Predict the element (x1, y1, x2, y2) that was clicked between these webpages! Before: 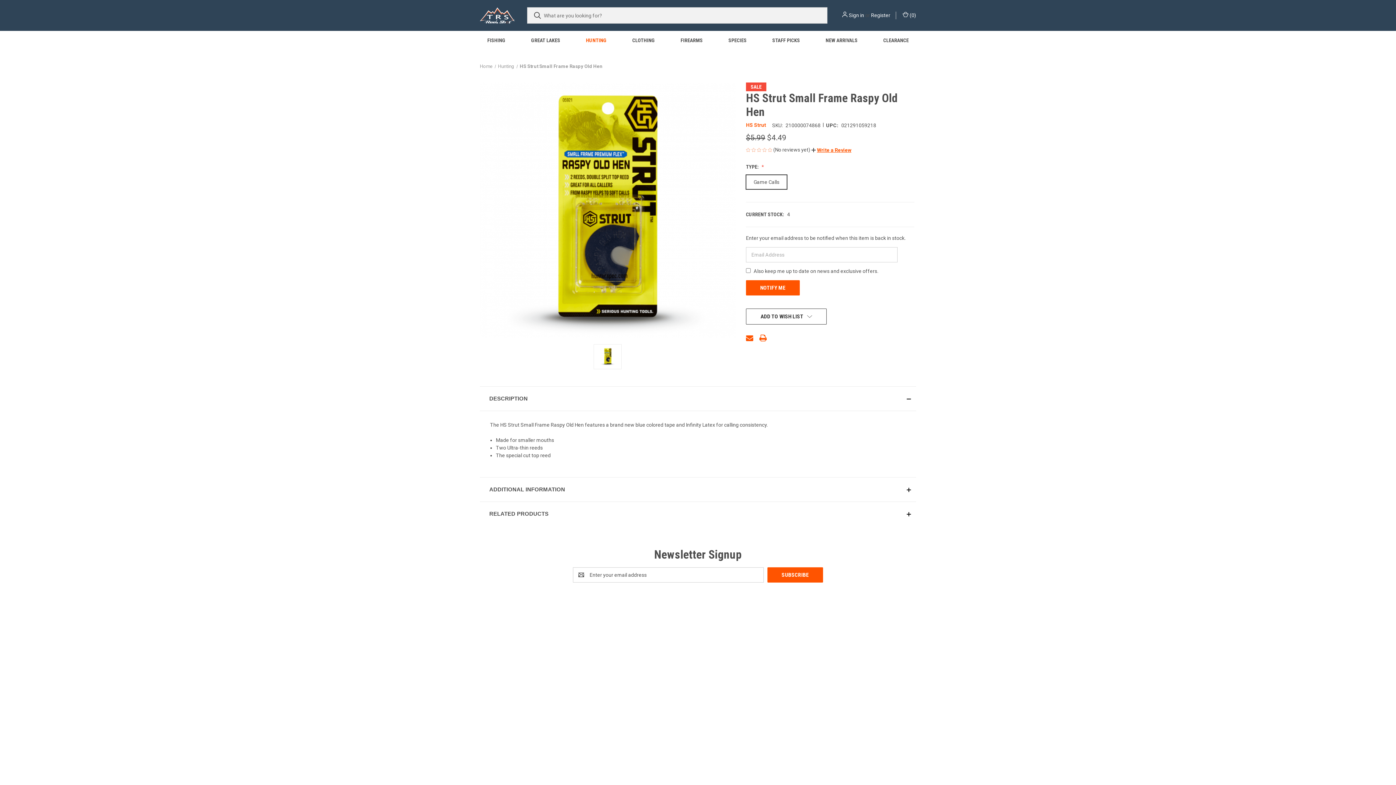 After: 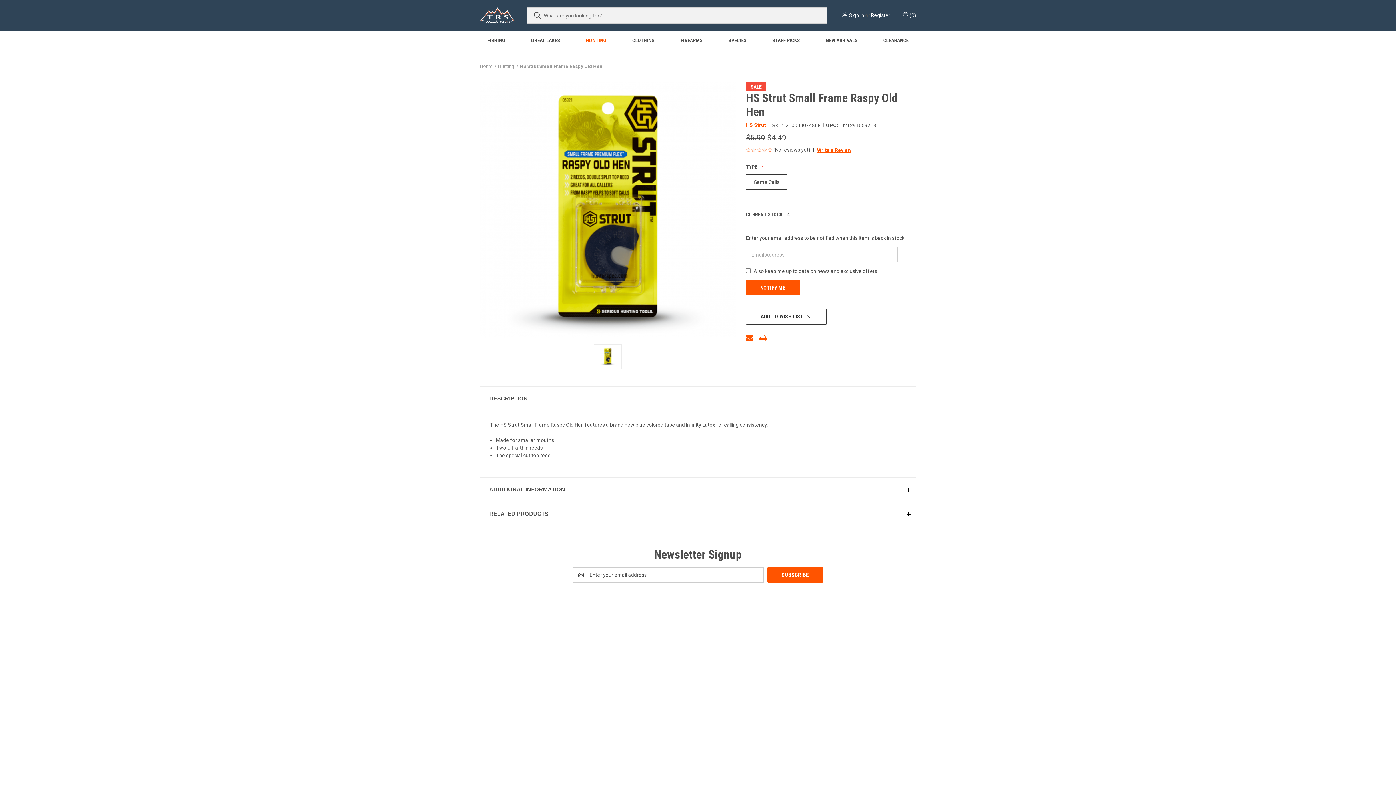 Action: bbox: (889, 637, 896, 643)